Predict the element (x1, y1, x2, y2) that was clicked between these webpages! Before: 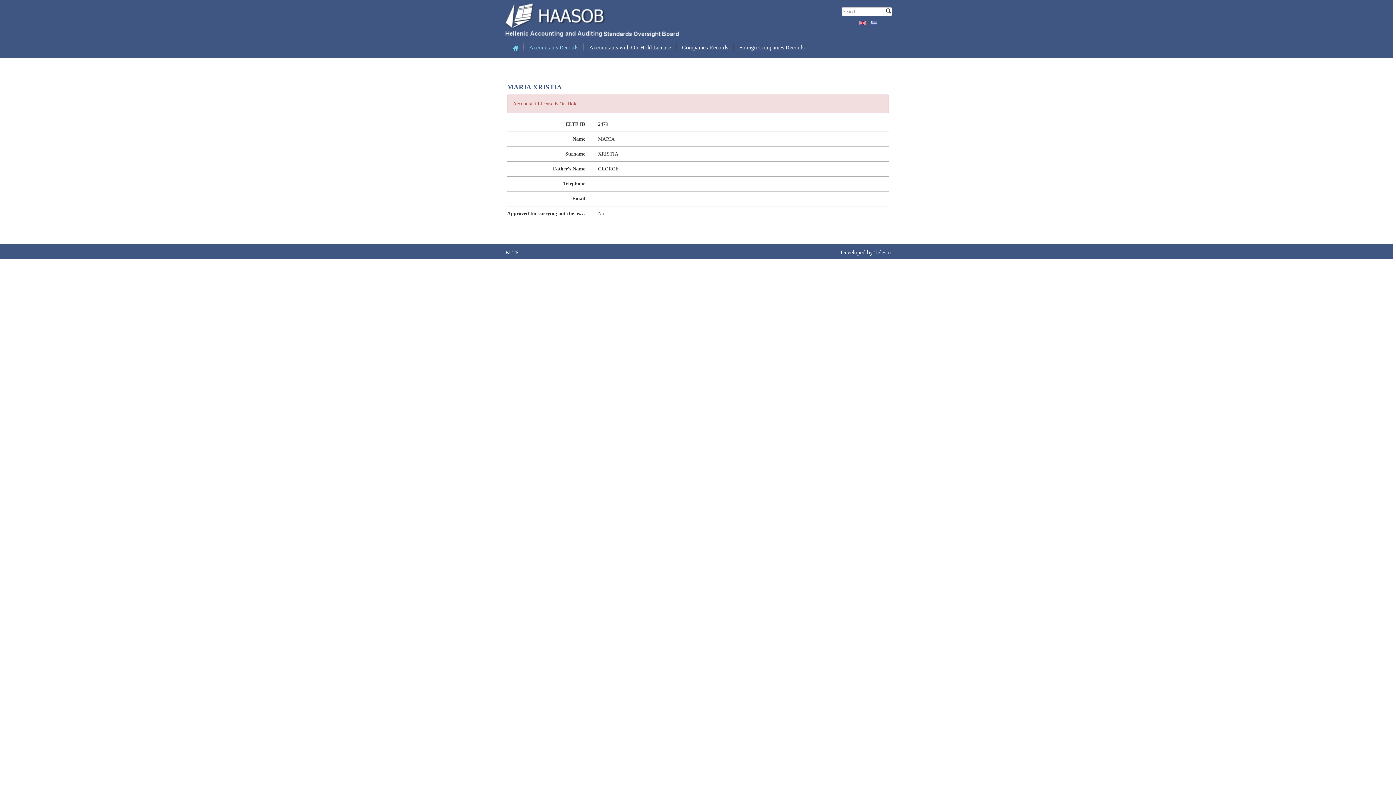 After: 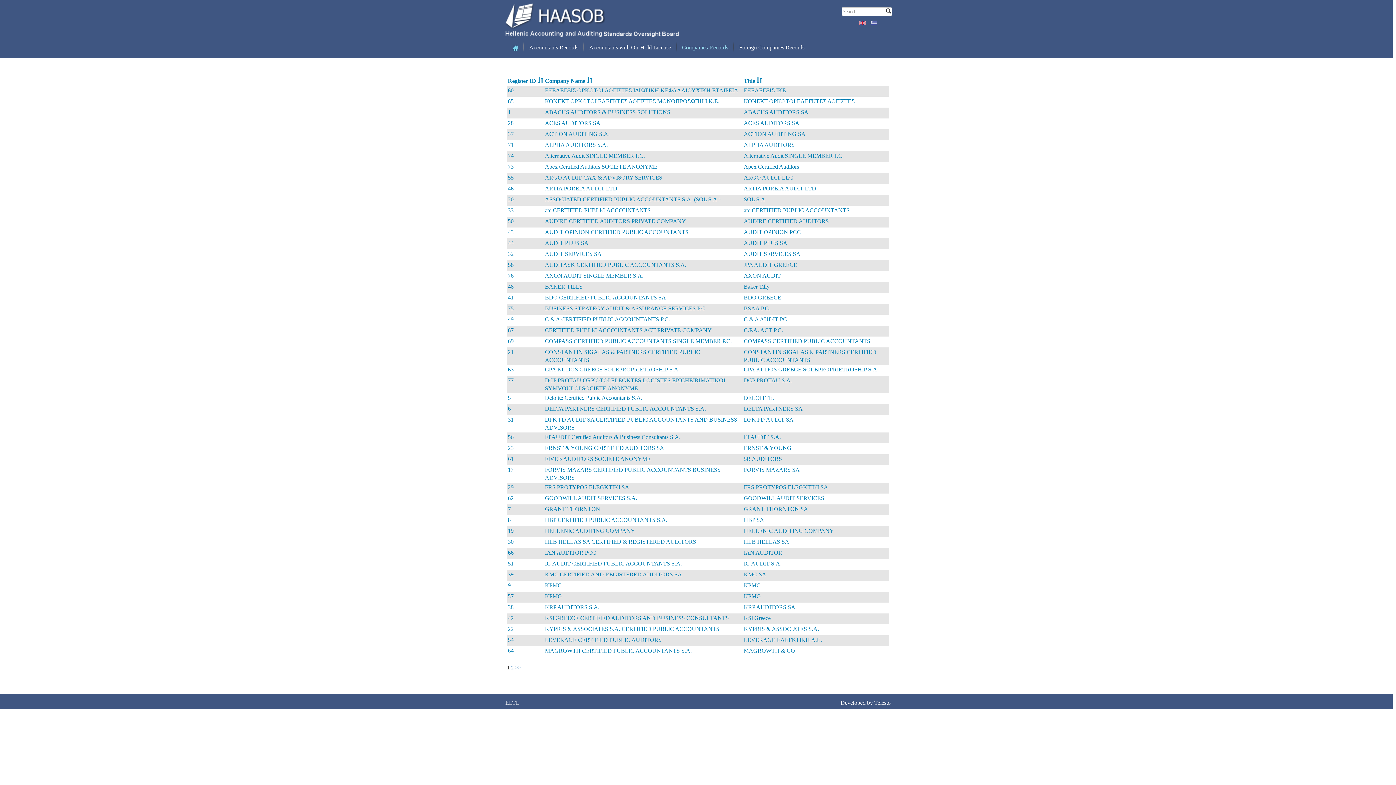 Action: bbox: (676, 40, 733, 54) label: Companies Records